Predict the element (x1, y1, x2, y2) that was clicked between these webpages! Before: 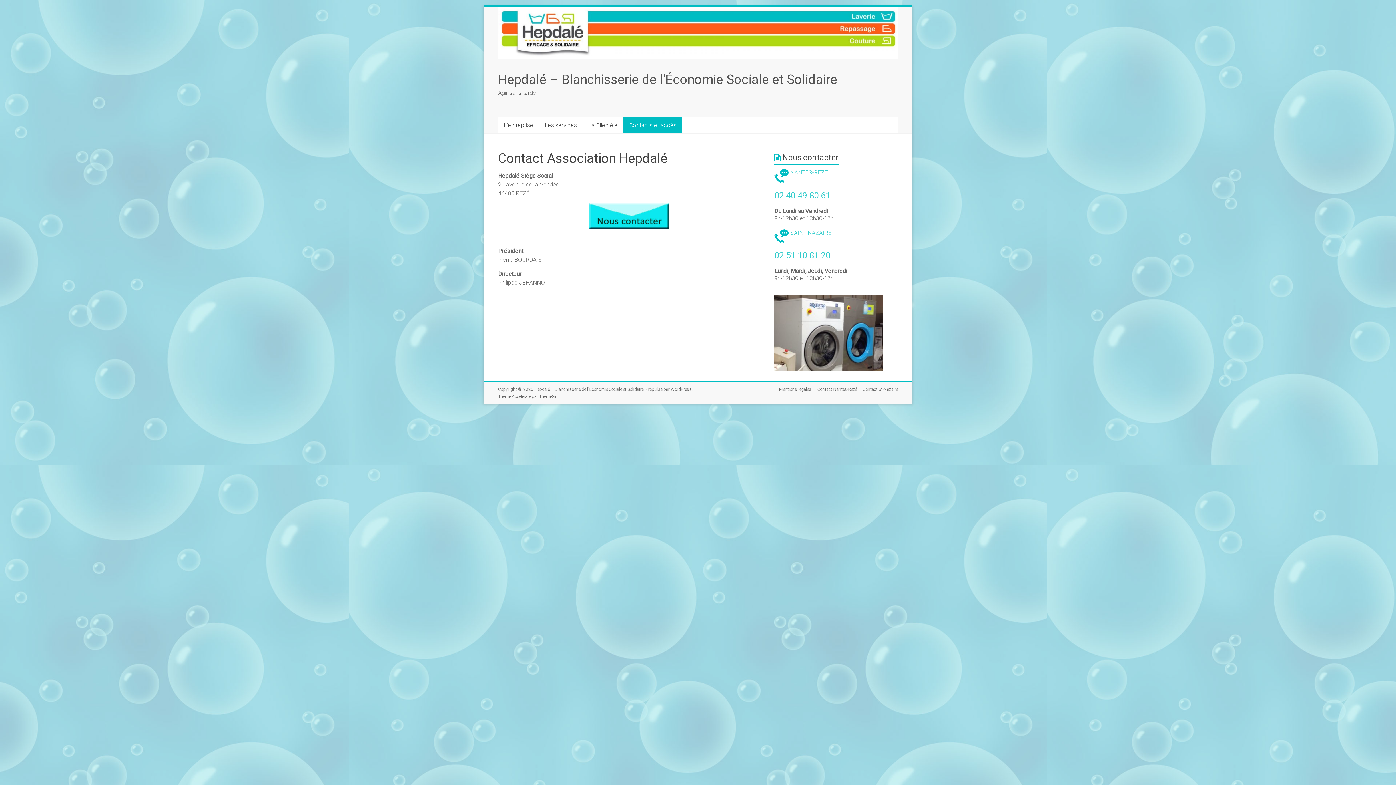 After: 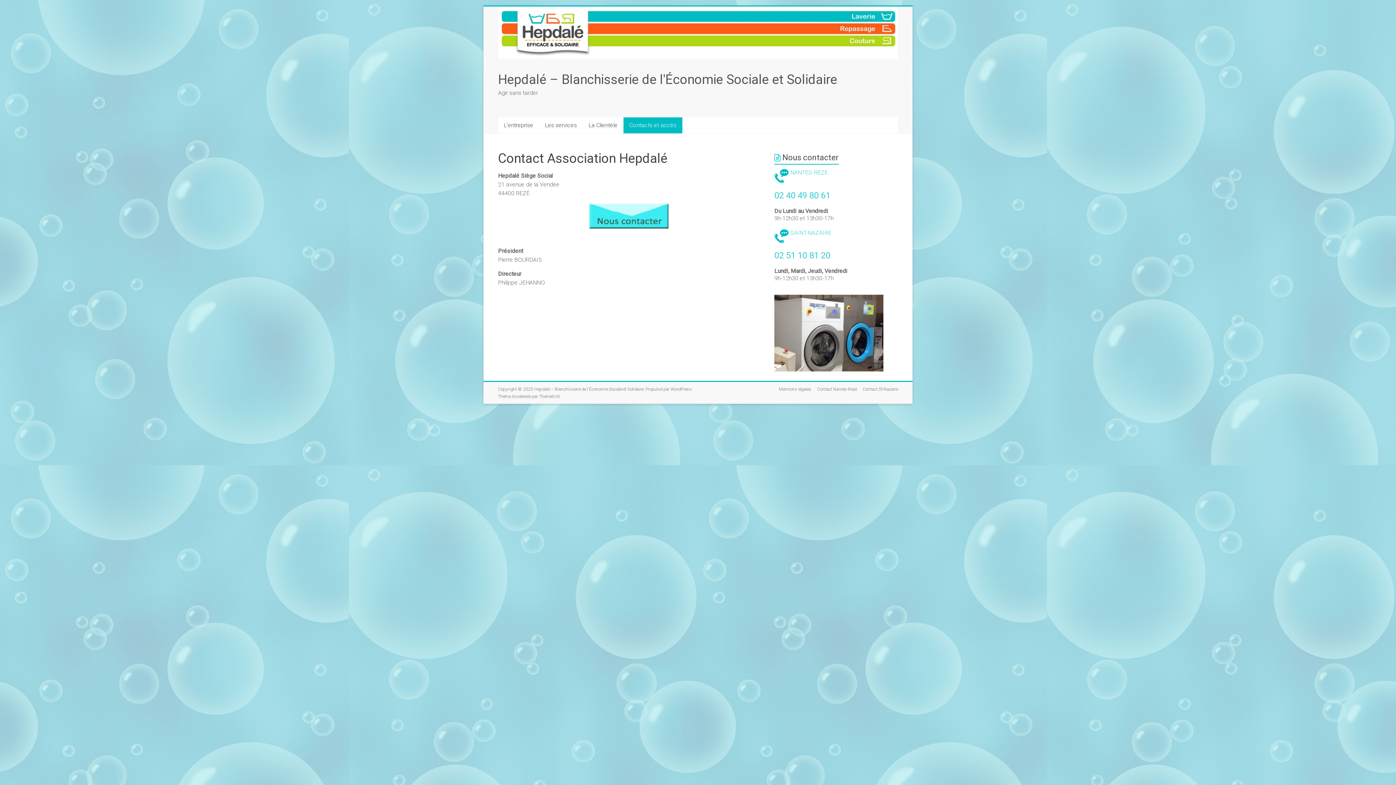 Action: bbox: (498, 203, 760, 228)